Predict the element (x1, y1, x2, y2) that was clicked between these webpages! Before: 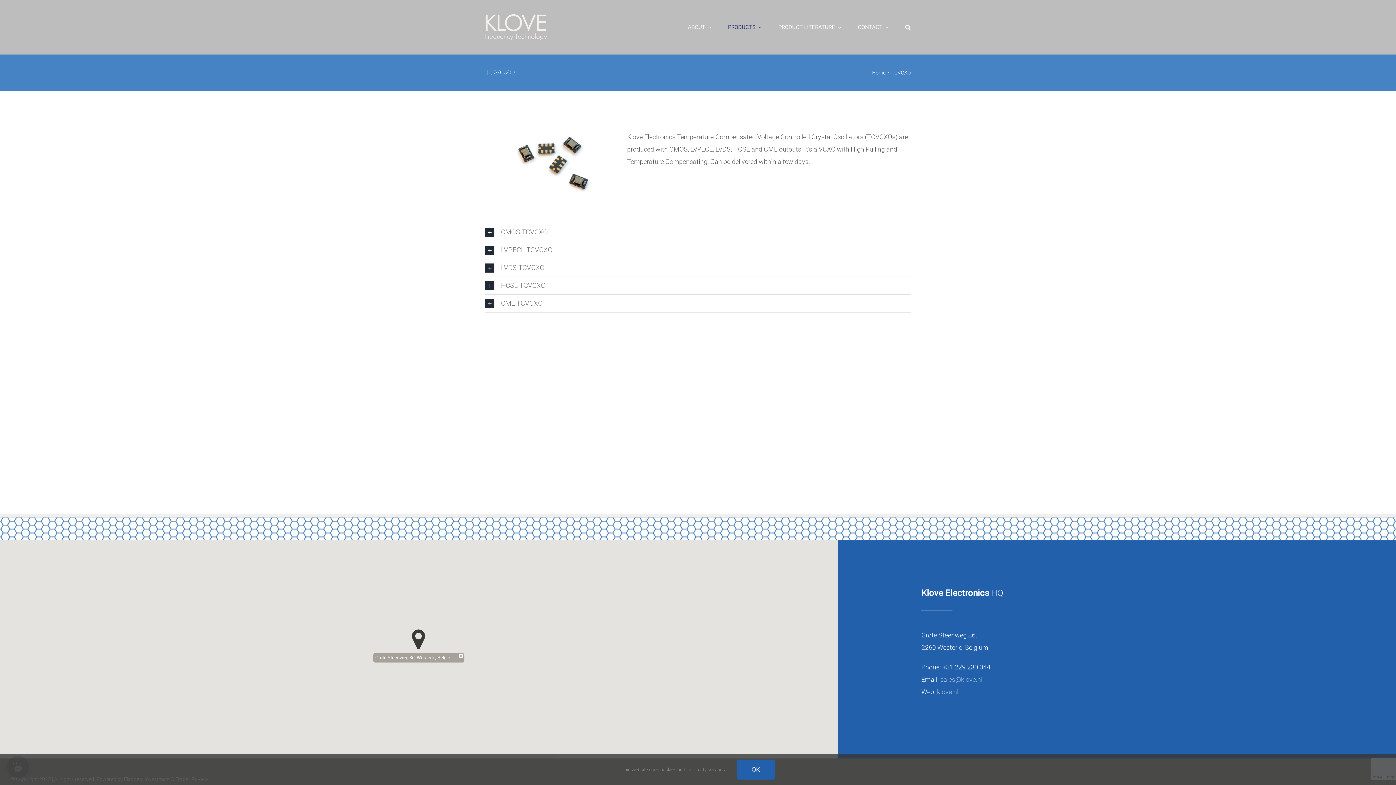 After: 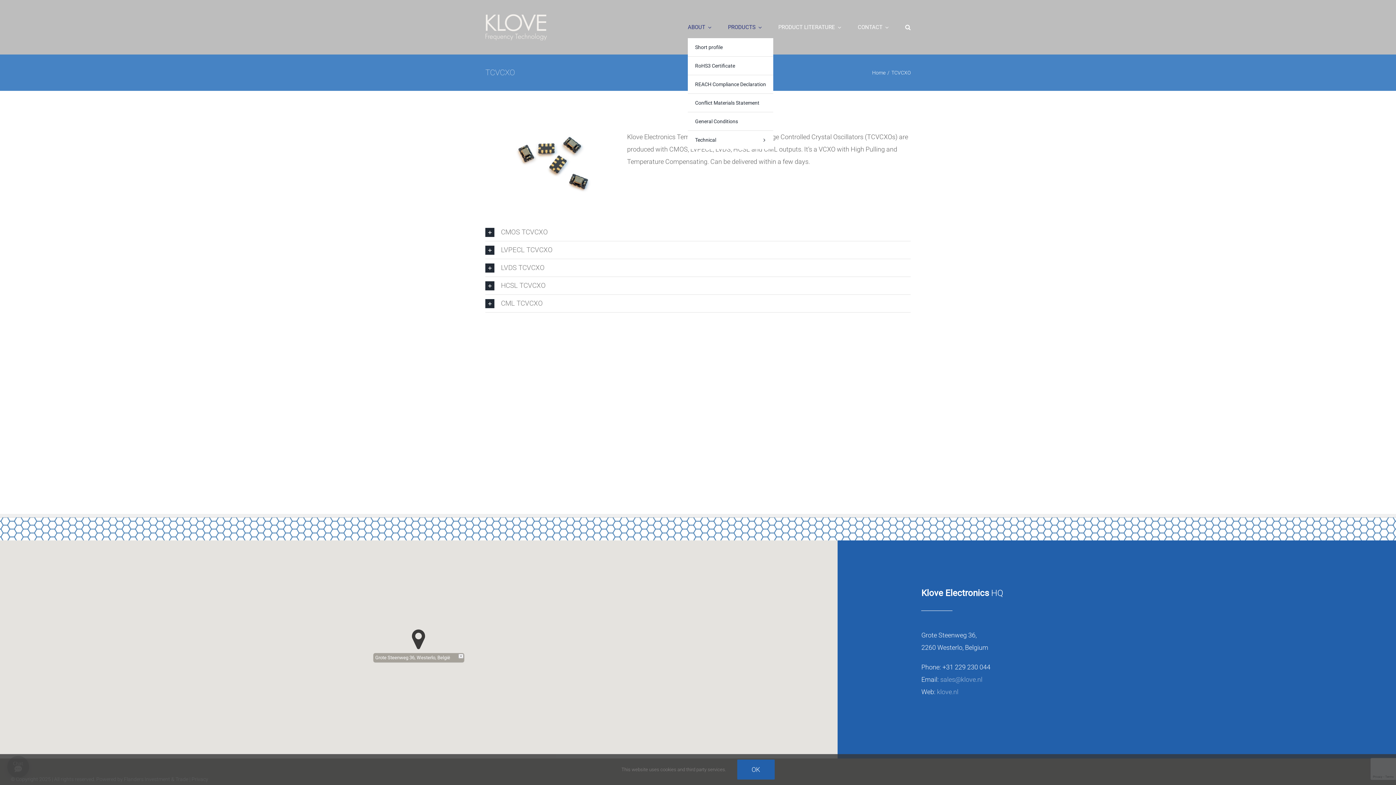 Action: label: ABOUT bbox: (688, 16, 711, 38)